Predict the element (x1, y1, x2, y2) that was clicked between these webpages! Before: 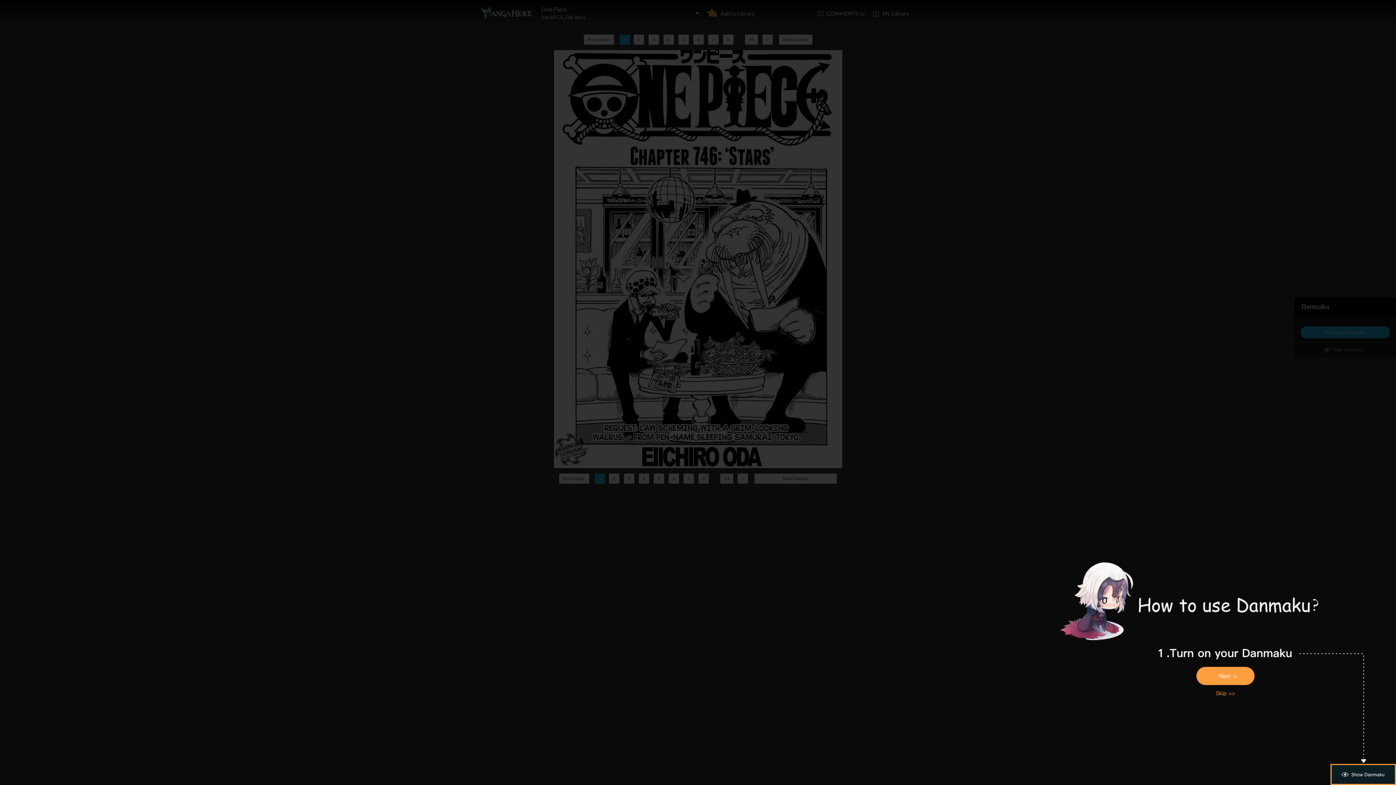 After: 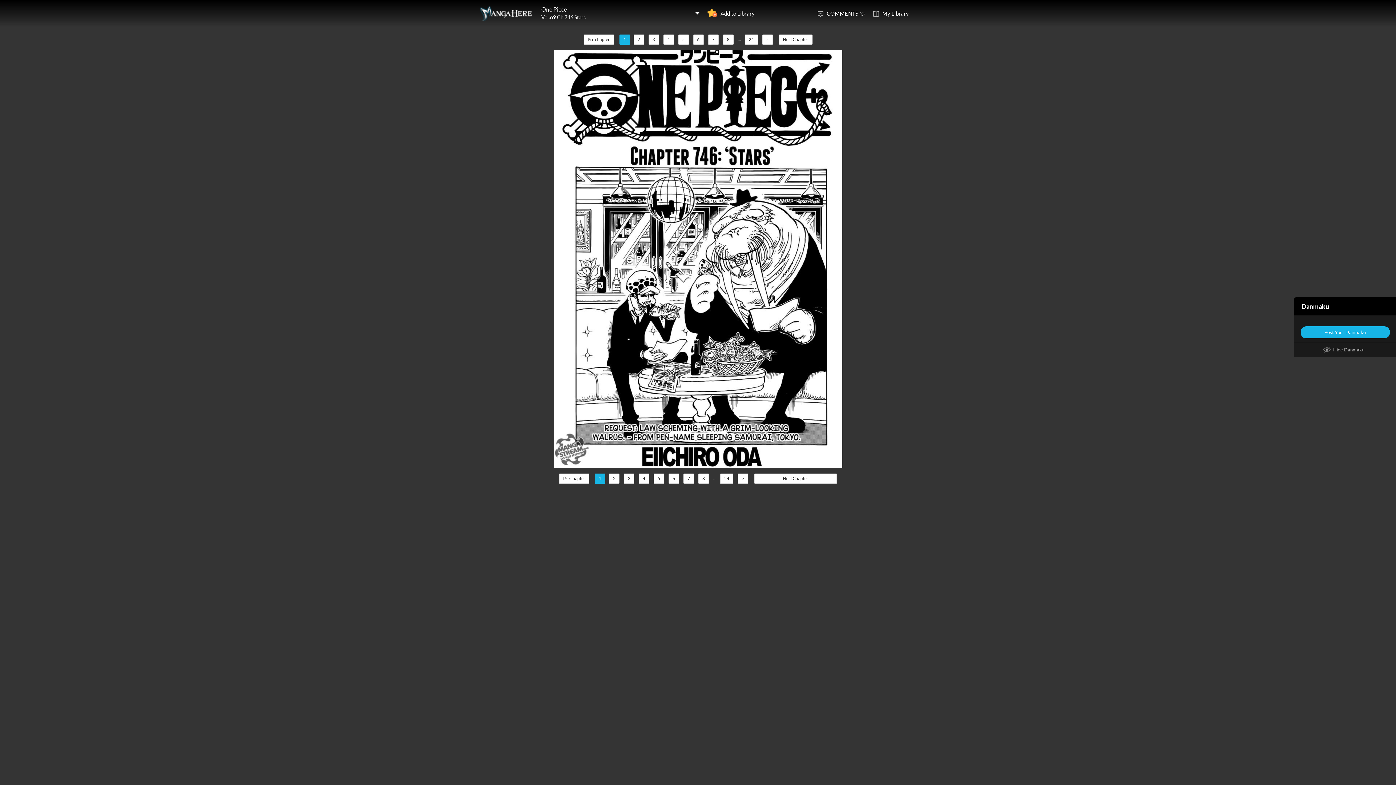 Action: bbox: (1207, 688, 1243, 699)